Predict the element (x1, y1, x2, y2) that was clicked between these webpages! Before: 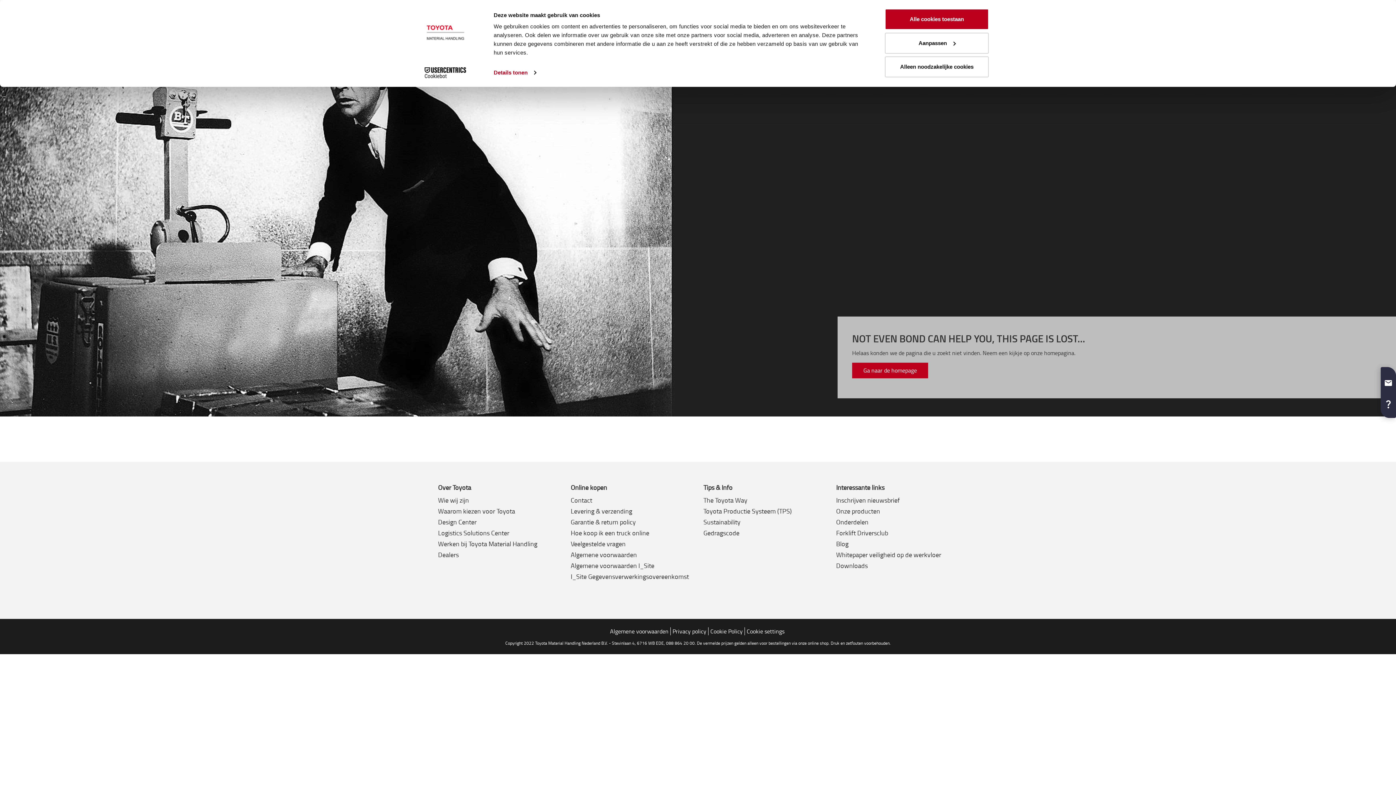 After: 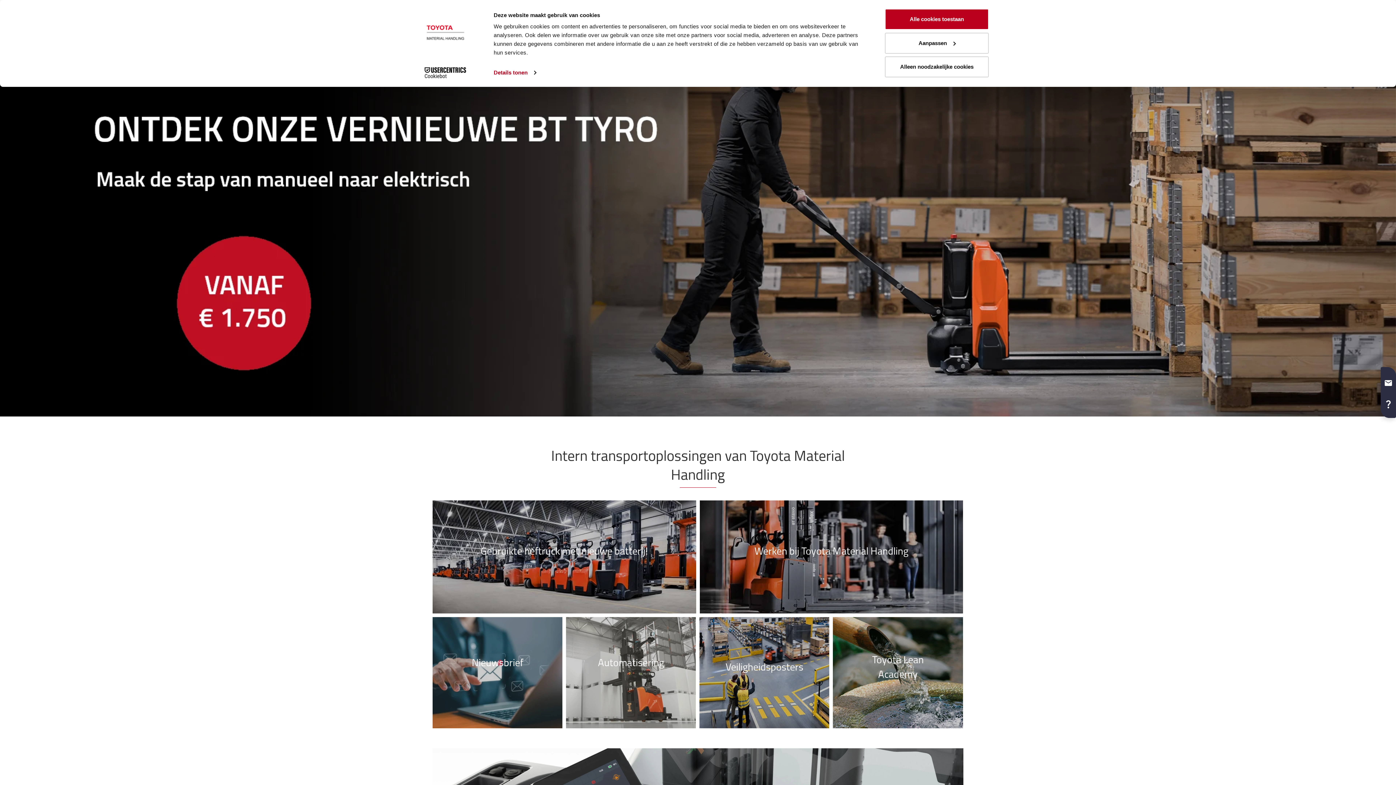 Action: label: Ga naar de homepage bbox: (852, 362, 928, 378)